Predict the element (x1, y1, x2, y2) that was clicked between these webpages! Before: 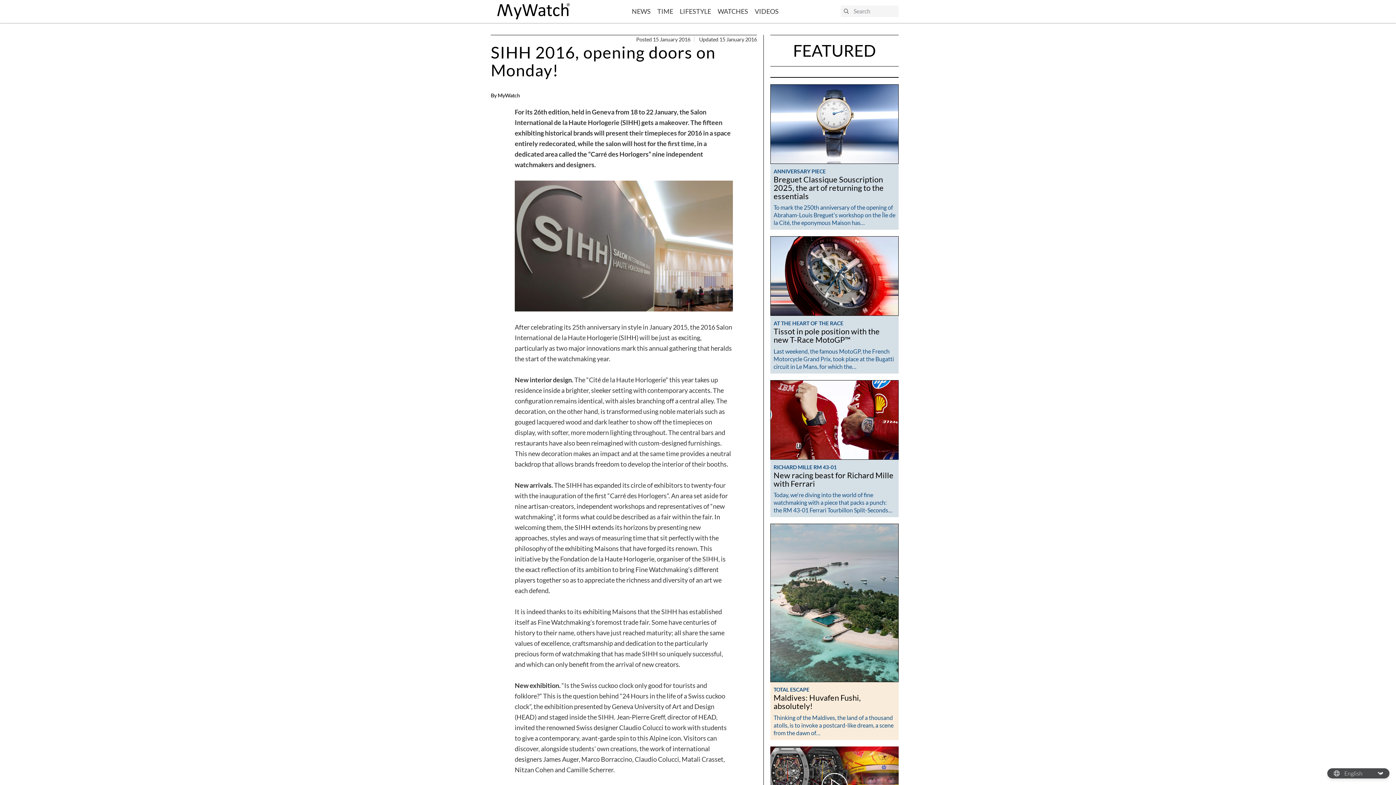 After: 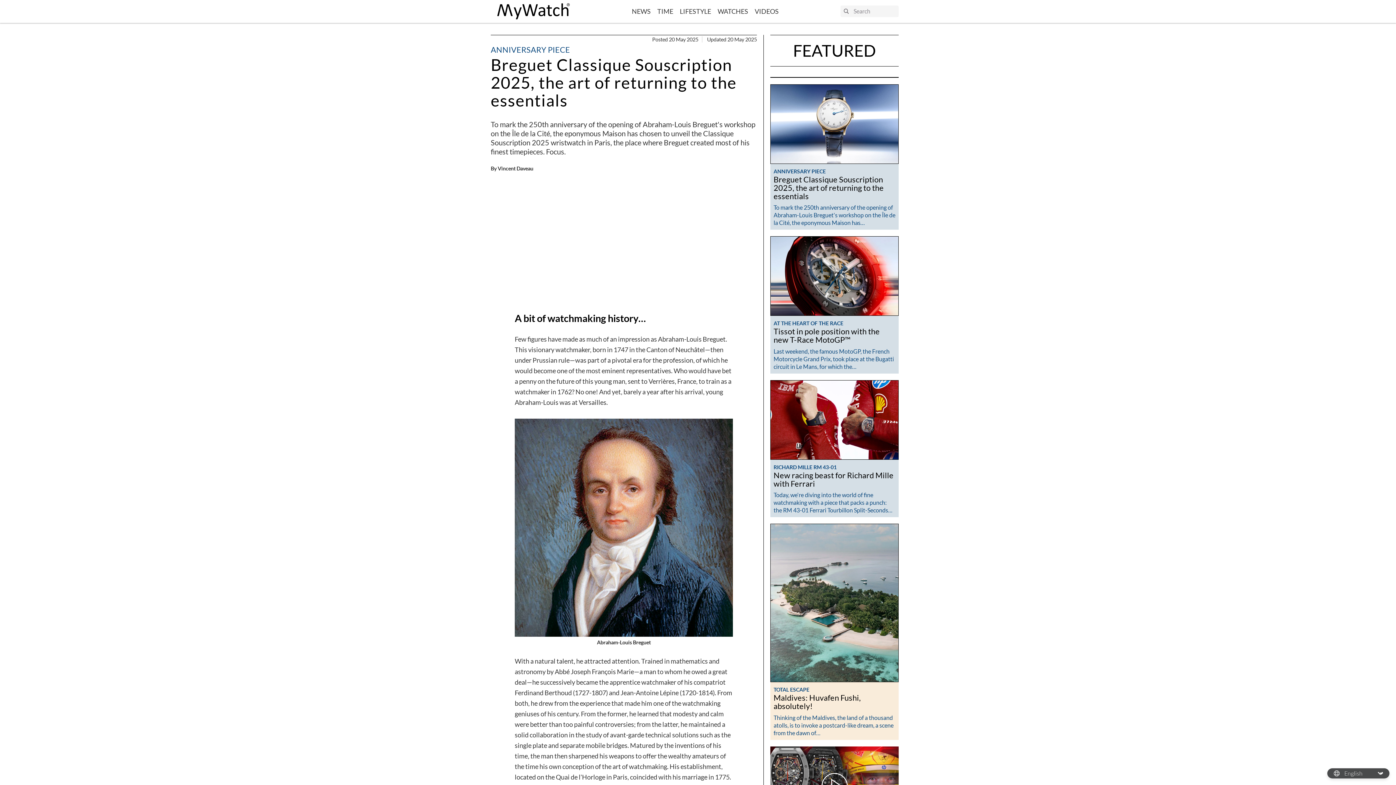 Action: label: ANNIVERSARY PIECE
Breguet Classique Souscription 2025, the art of returning to the essentials

To mark the 250th anniversary of the opening of Abraham-Louis Breguet's workshop on the Île de la Cité, the eponymous Maison has… bbox: (773, 167, 895, 226)